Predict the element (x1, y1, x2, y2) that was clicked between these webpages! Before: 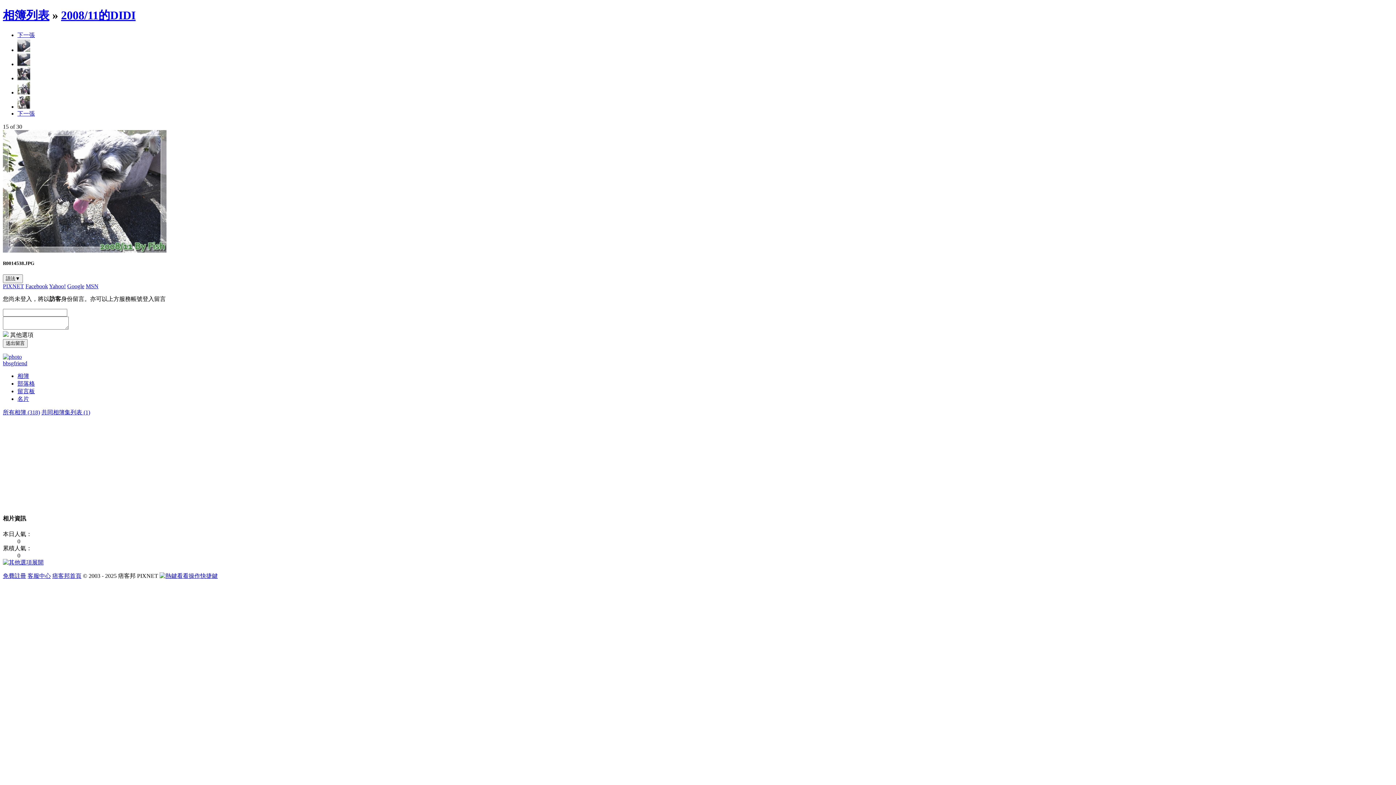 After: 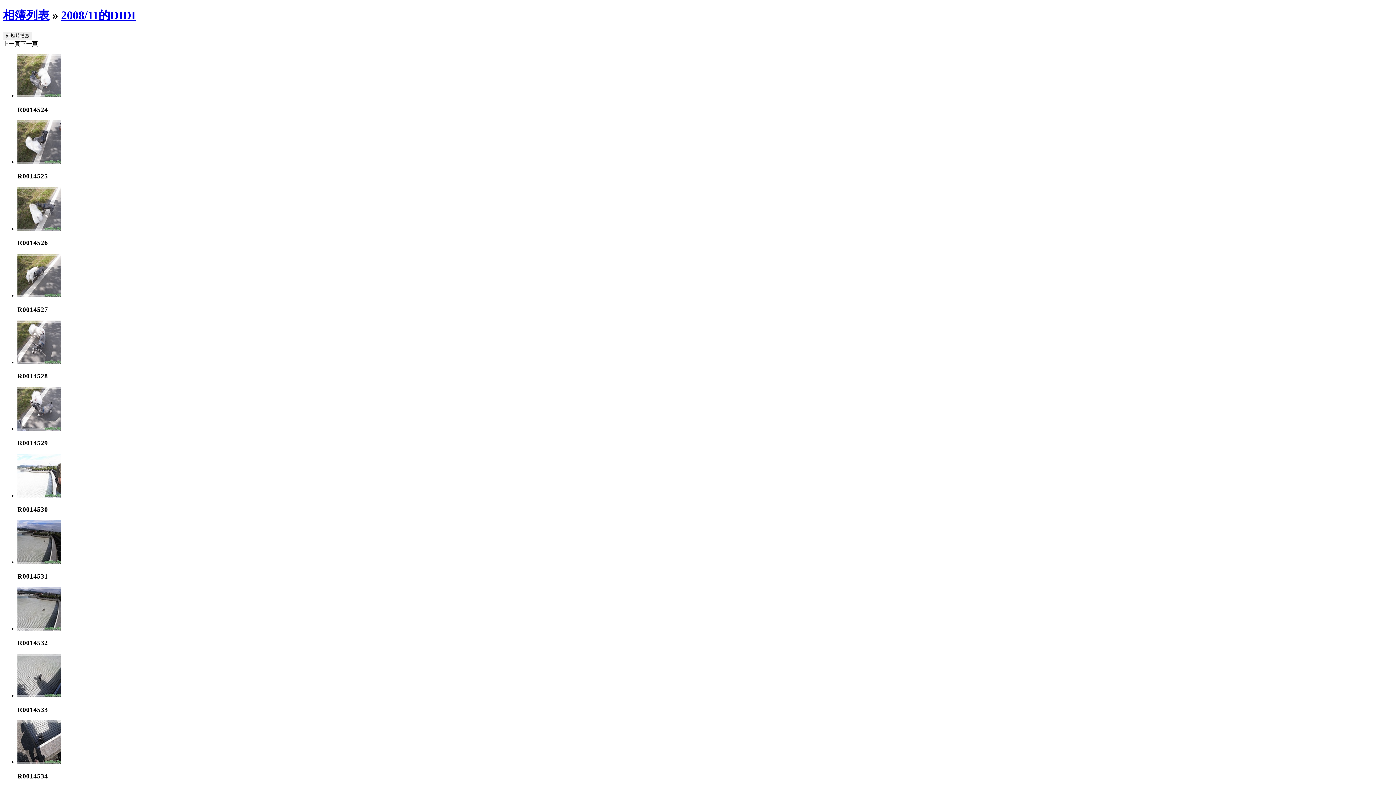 Action: bbox: (61, 8, 135, 21) label: 2008/11的DIDI